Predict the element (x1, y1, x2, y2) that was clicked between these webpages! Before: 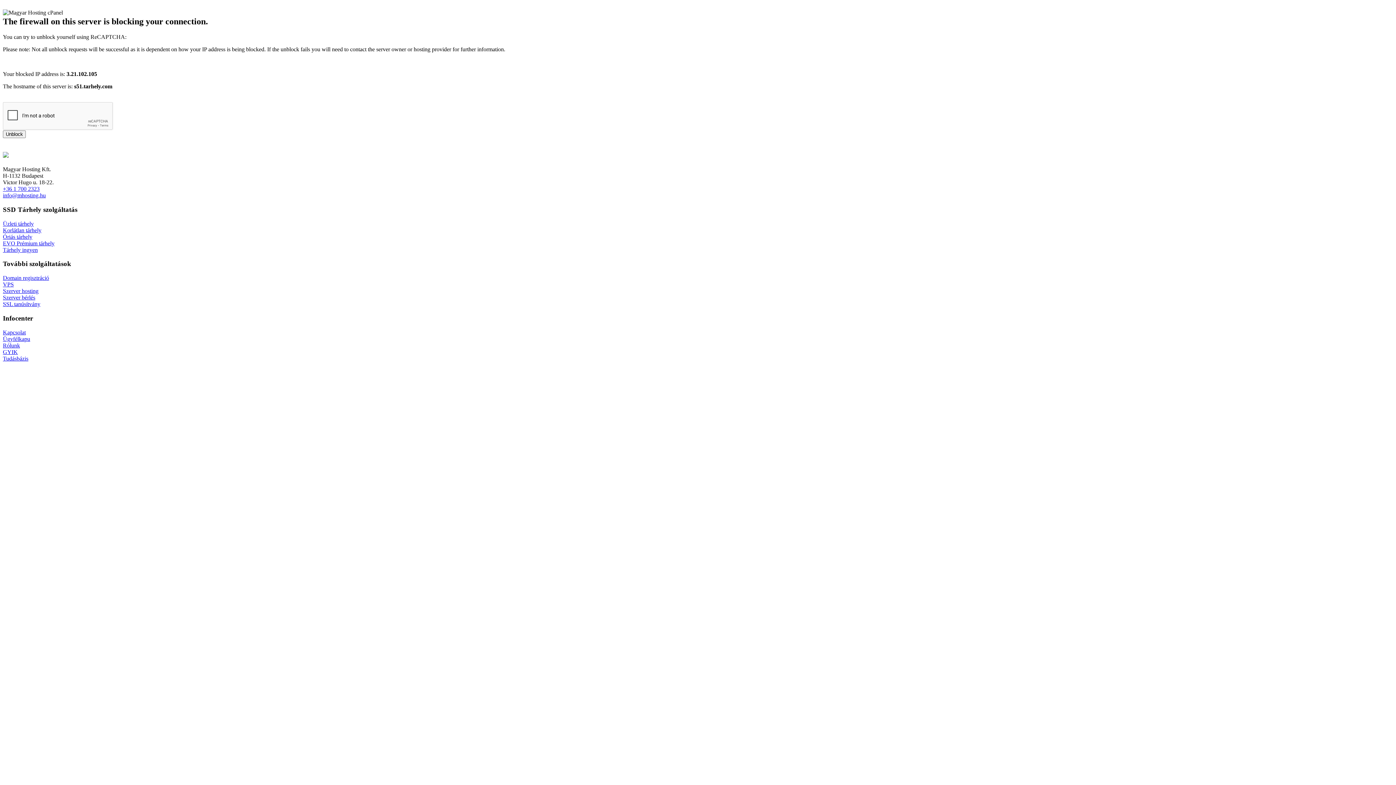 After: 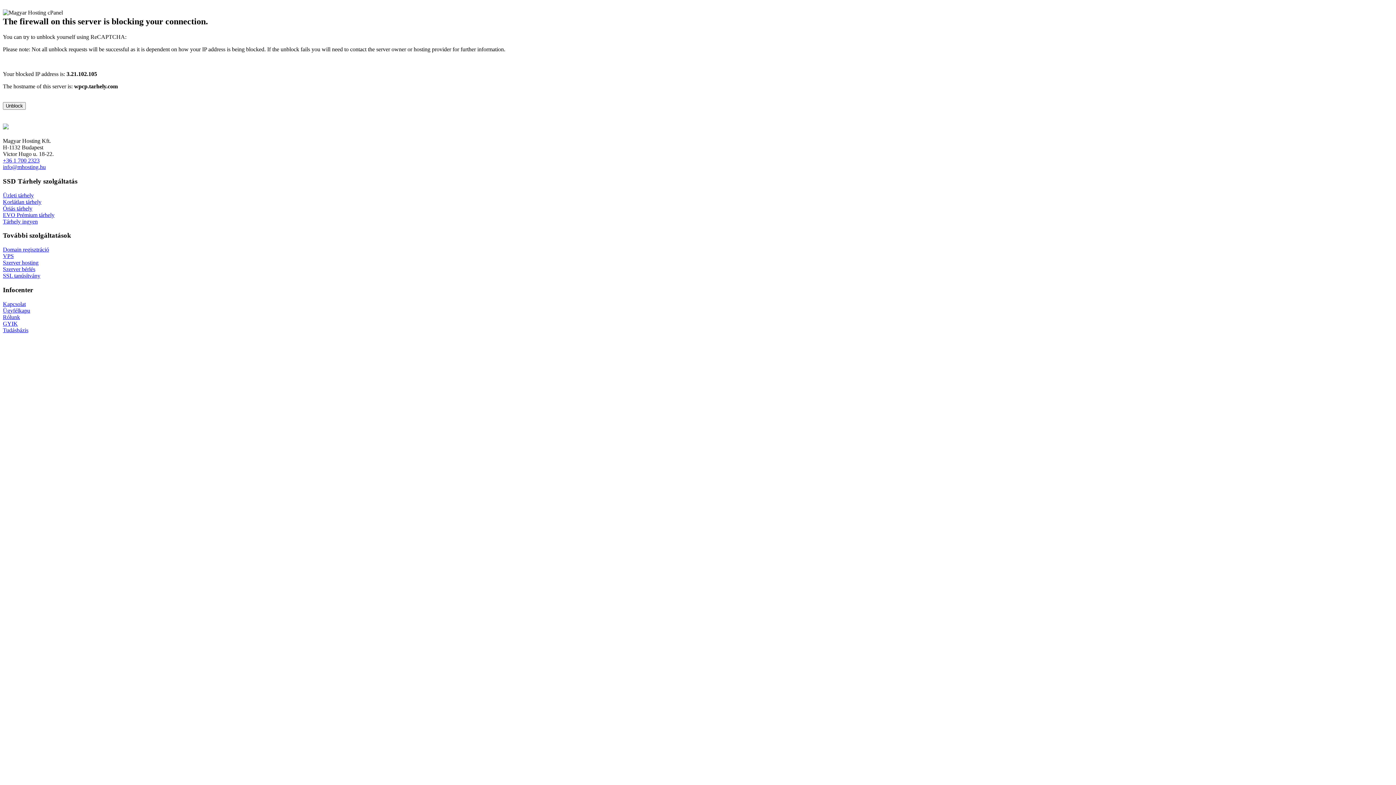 Action: label: Domain regisztráció bbox: (2, 274, 49, 281)